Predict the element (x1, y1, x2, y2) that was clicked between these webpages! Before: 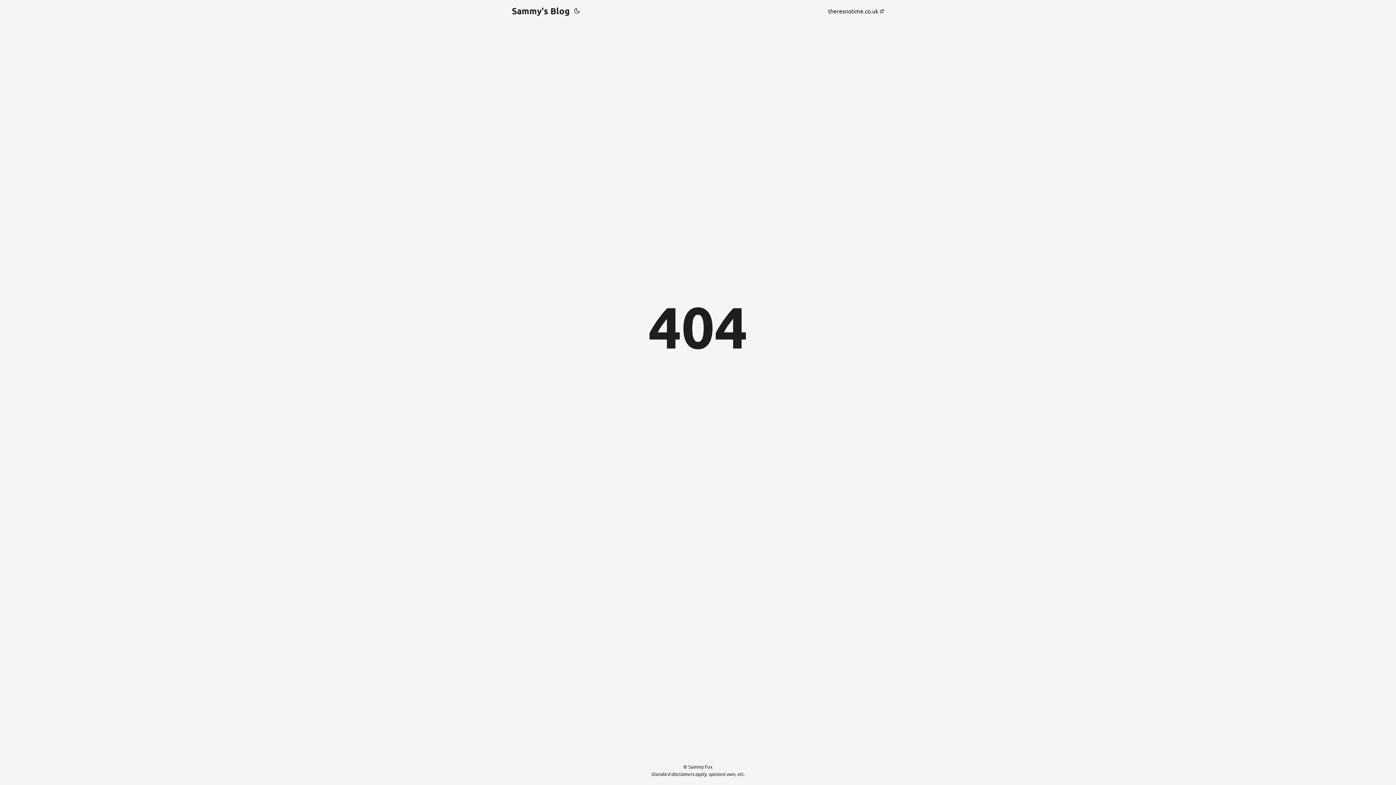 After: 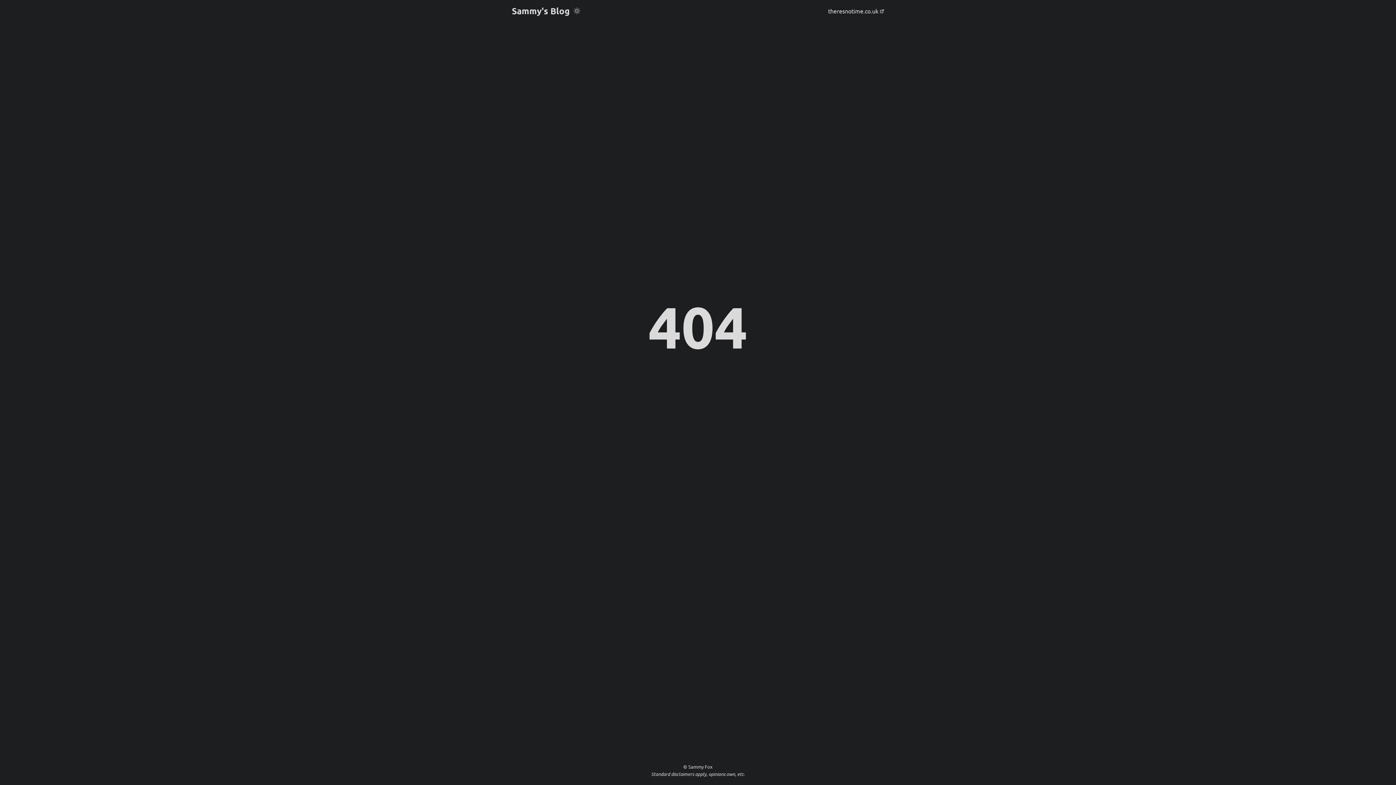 Action: bbox: (572, 0, 581, 21)